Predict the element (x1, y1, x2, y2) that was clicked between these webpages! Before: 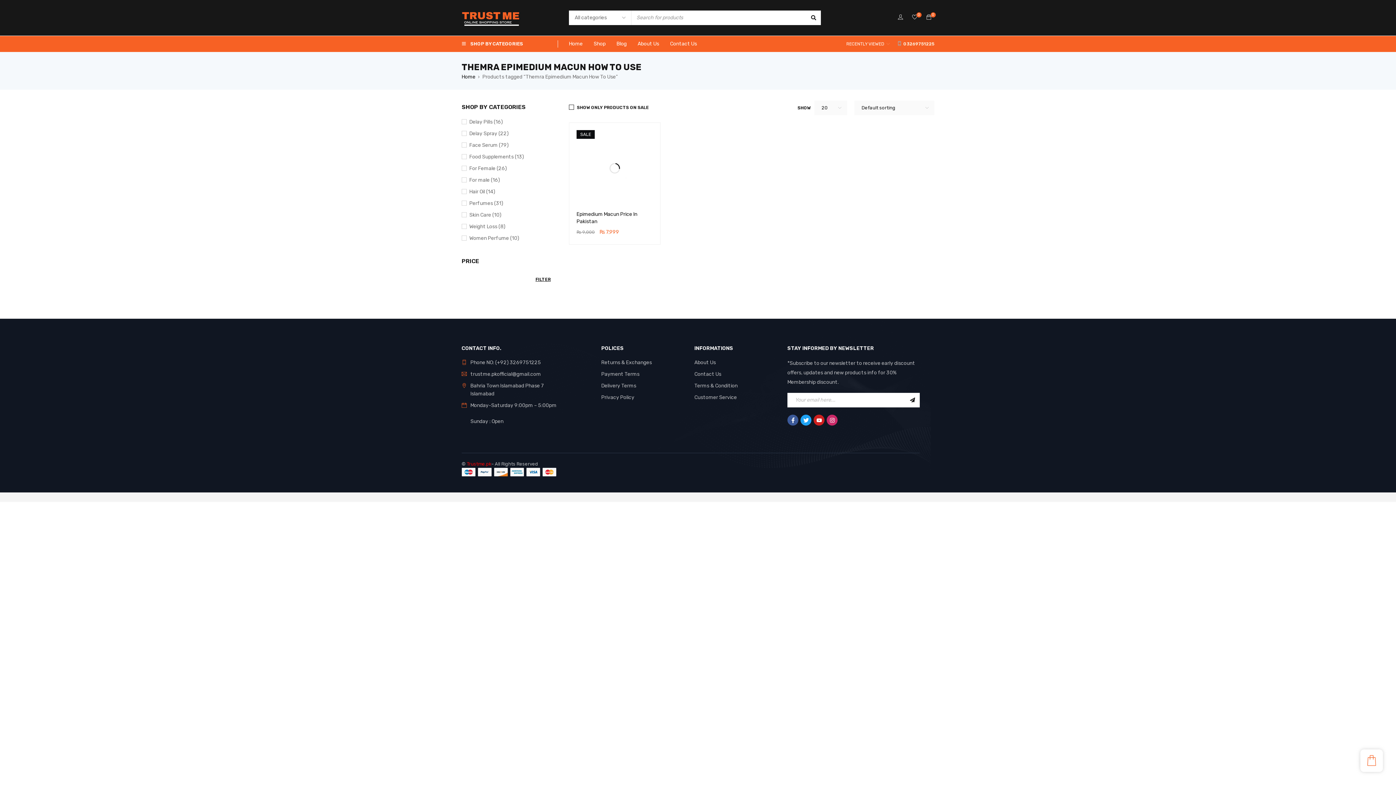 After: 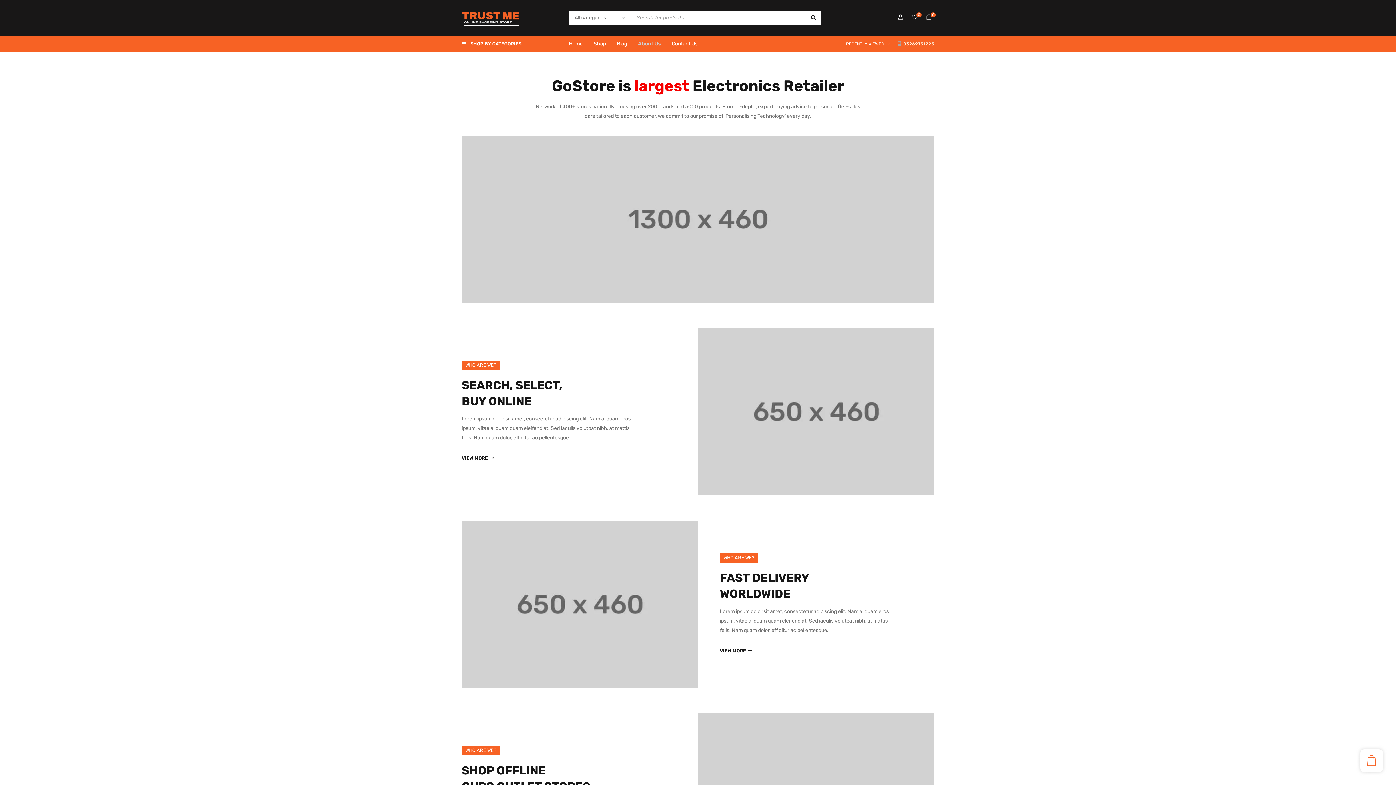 Action: label: About Us bbox: (637, 38, 659, 49)